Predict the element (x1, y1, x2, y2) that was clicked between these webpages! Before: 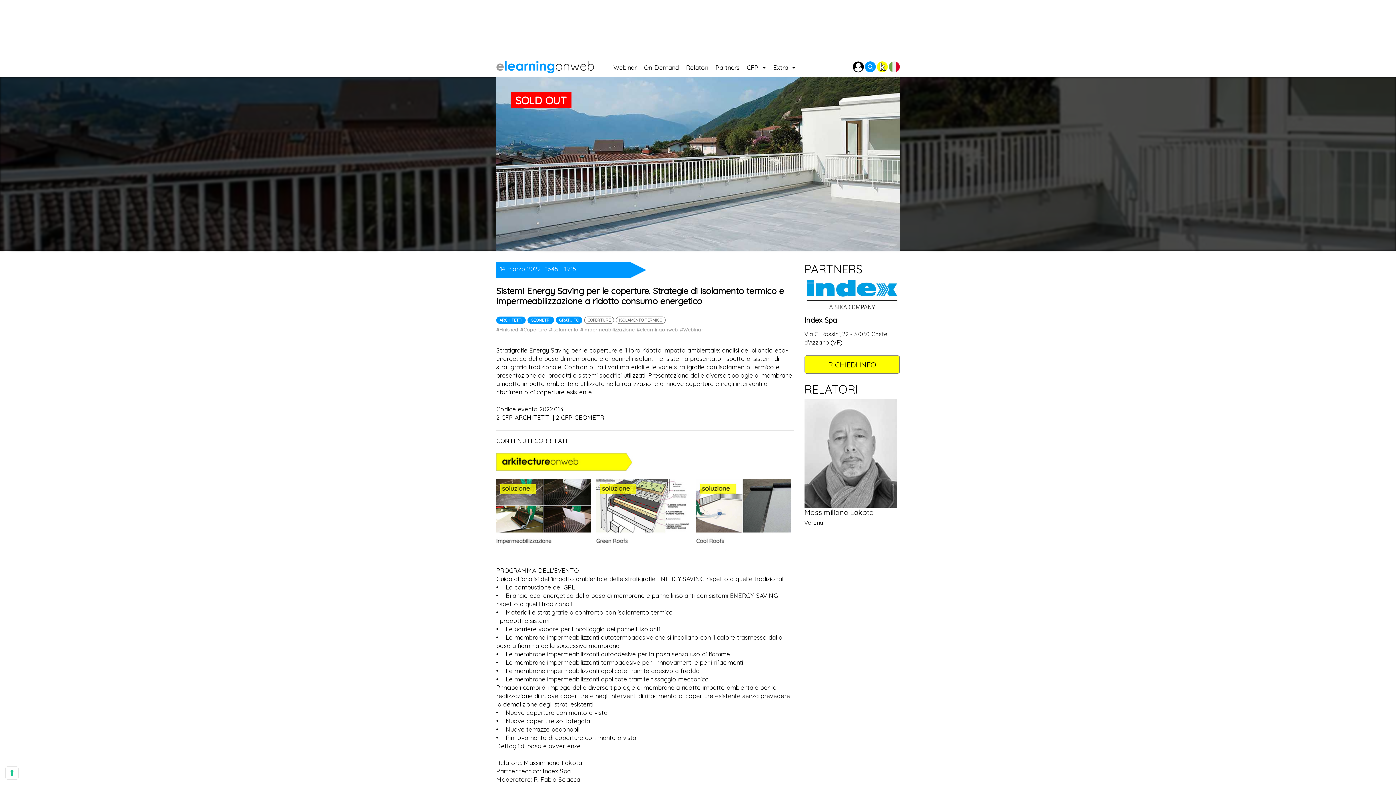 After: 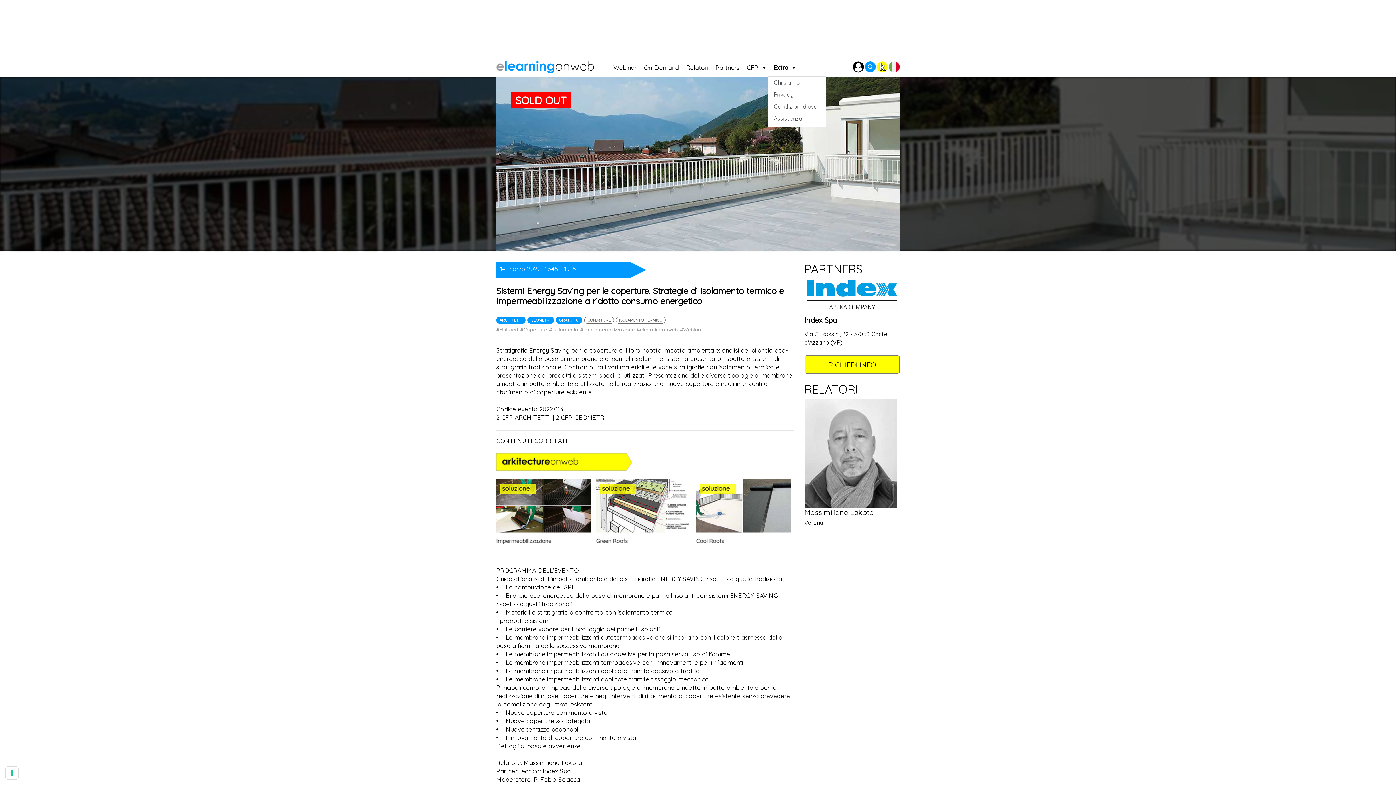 Action: label: Extra  bbox: (773, 57, 798, 72)